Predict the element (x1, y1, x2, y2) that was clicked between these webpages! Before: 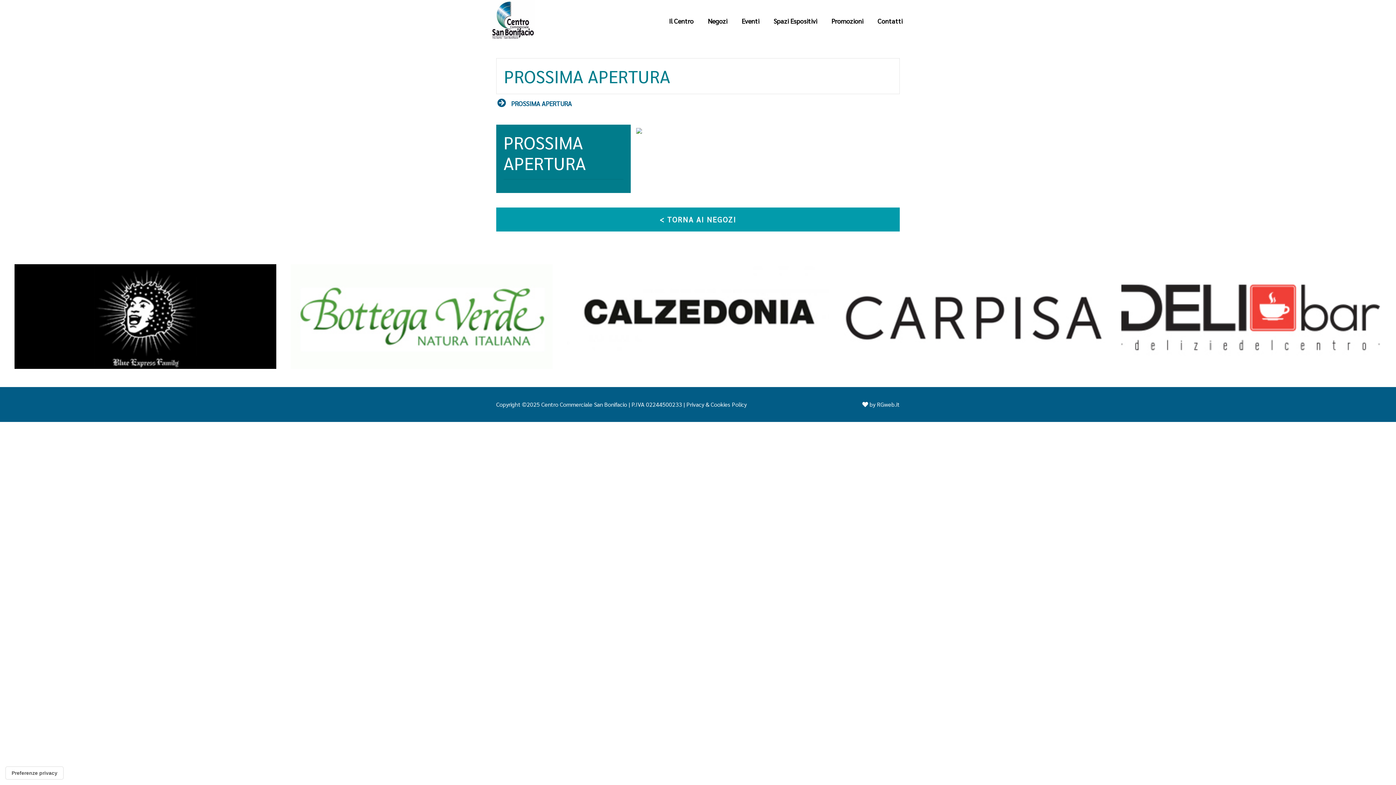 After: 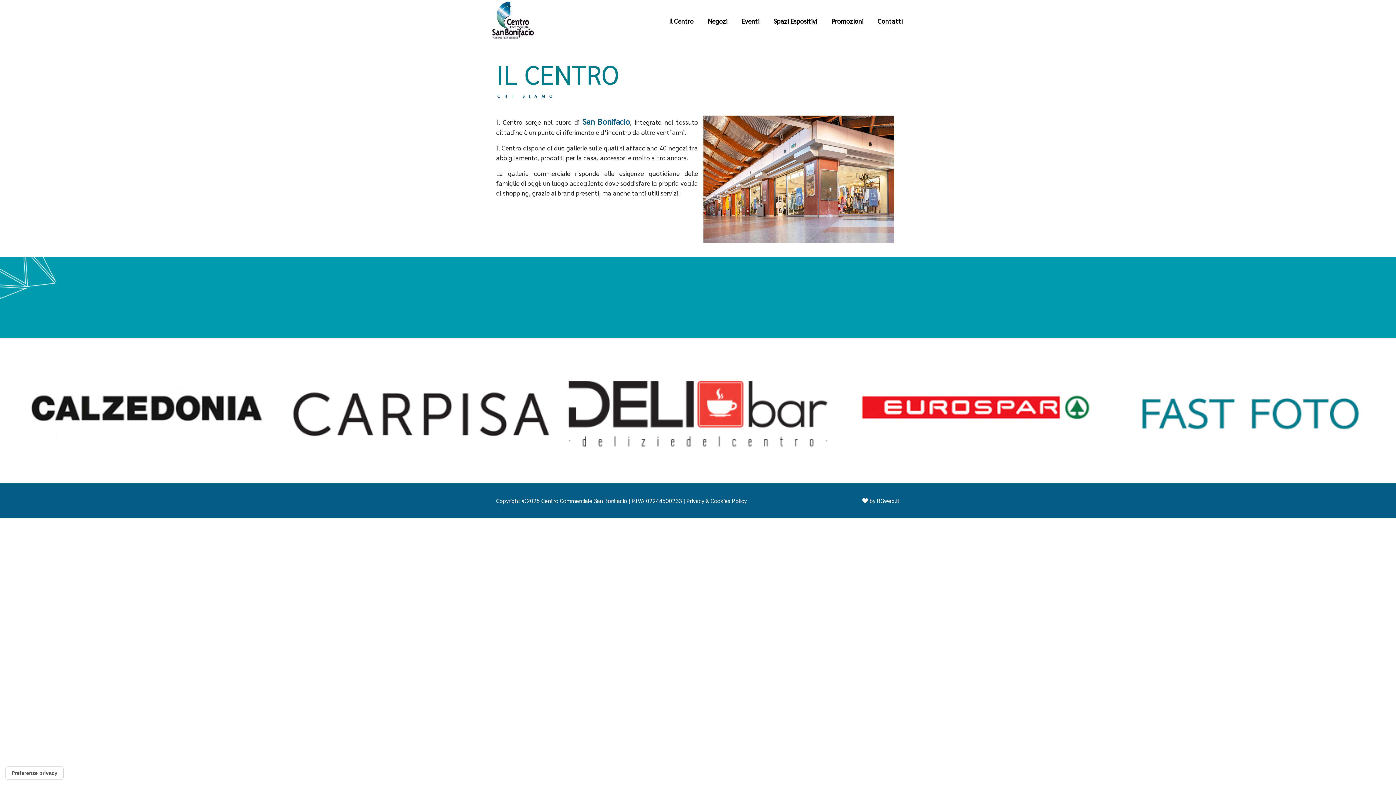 Action: label: Il Centro bbox: (665, 14, 697, 27)